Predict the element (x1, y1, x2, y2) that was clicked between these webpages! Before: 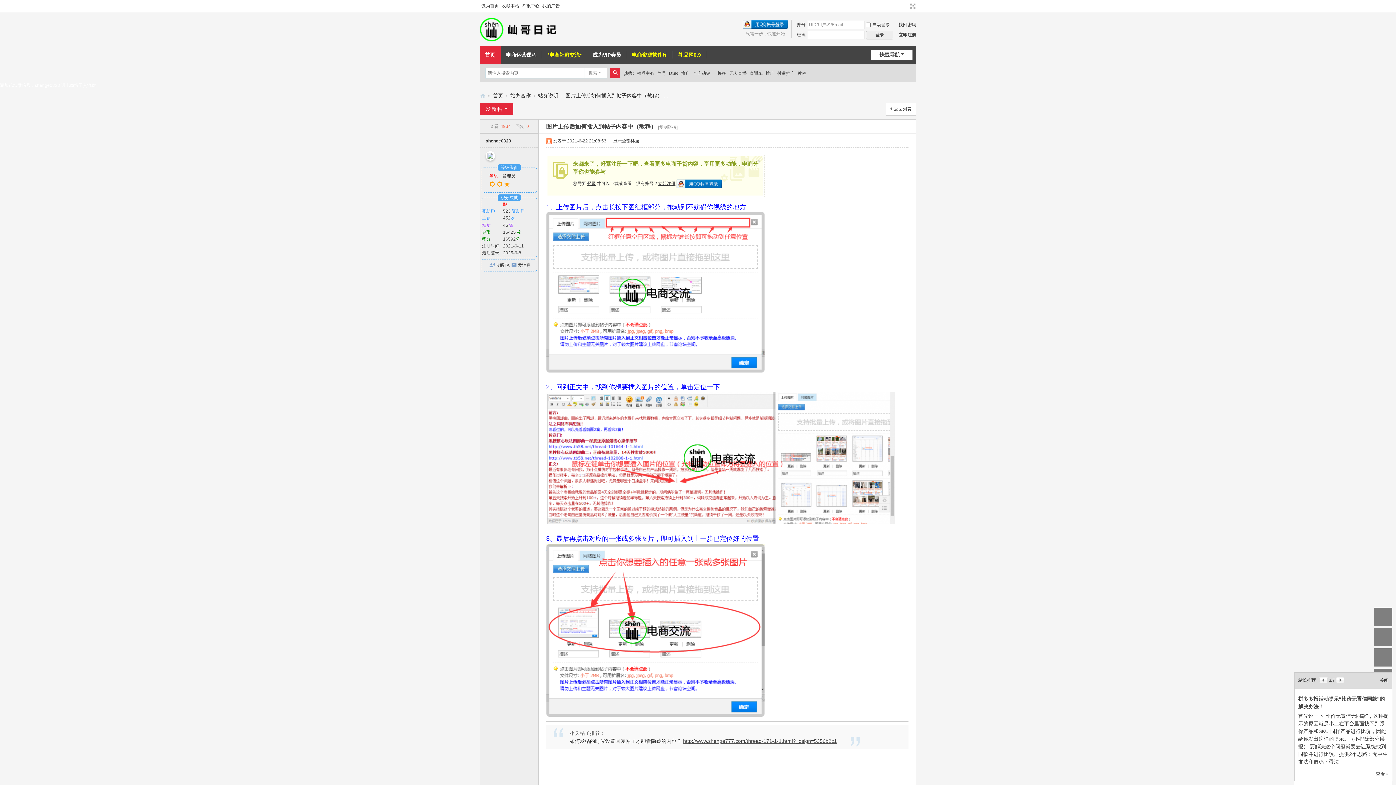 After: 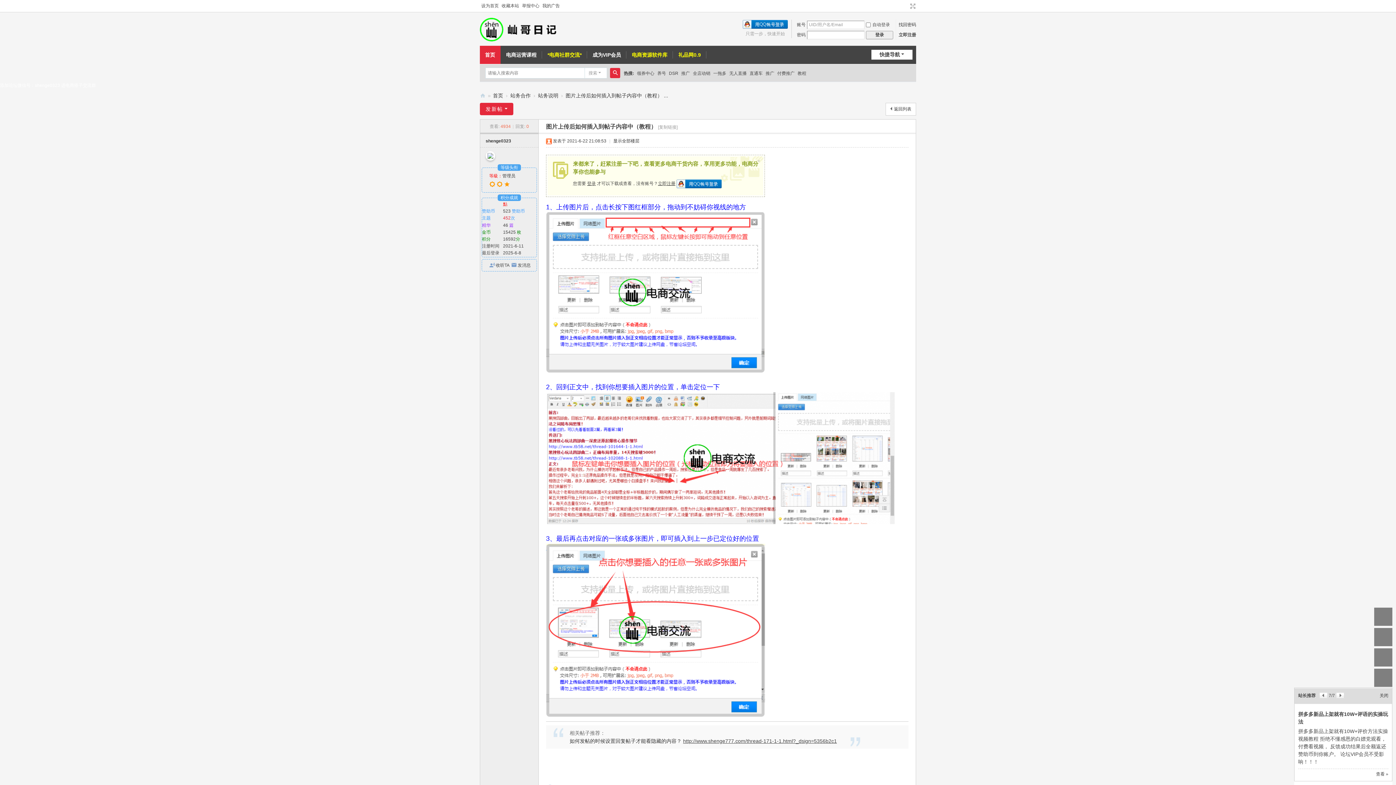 Action: bbox: (503, 215, 510, 220) label: 452